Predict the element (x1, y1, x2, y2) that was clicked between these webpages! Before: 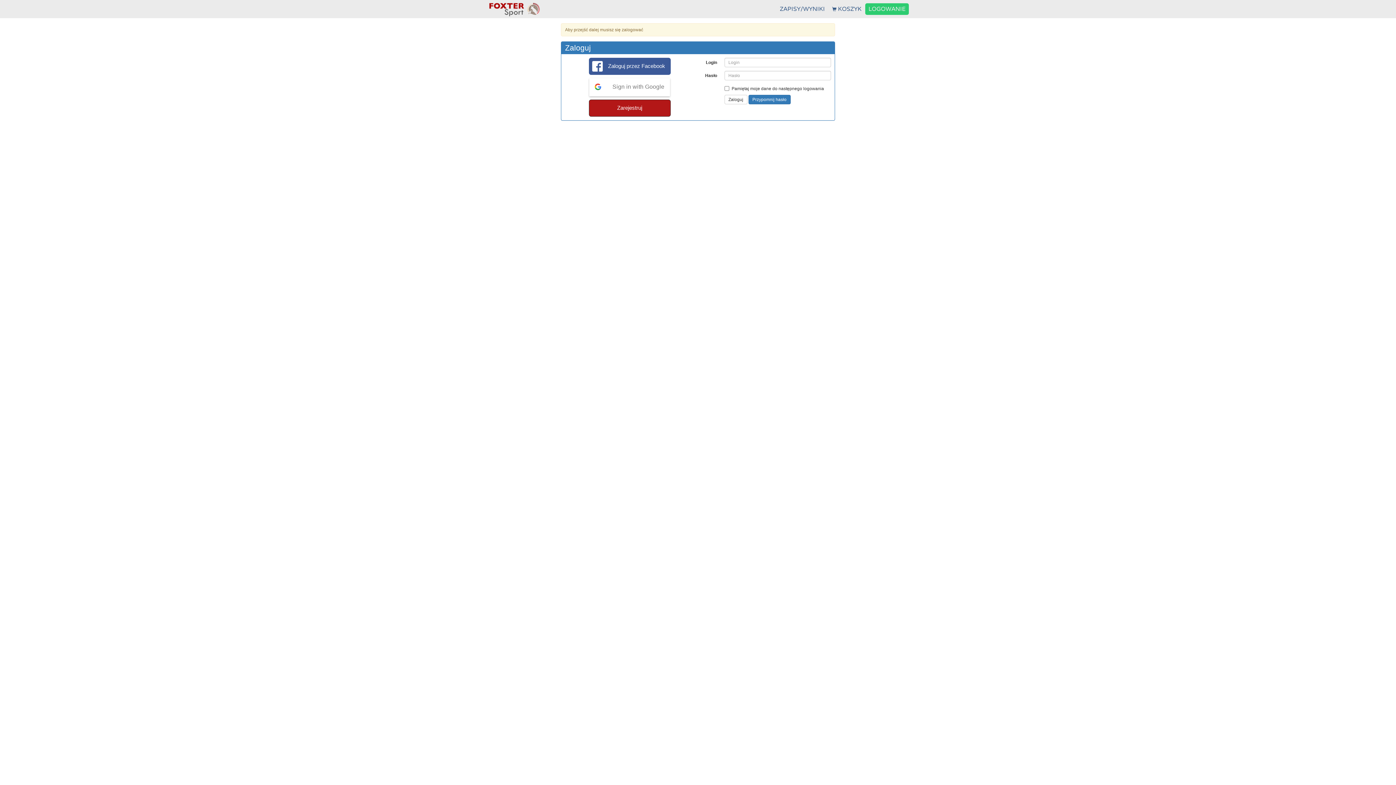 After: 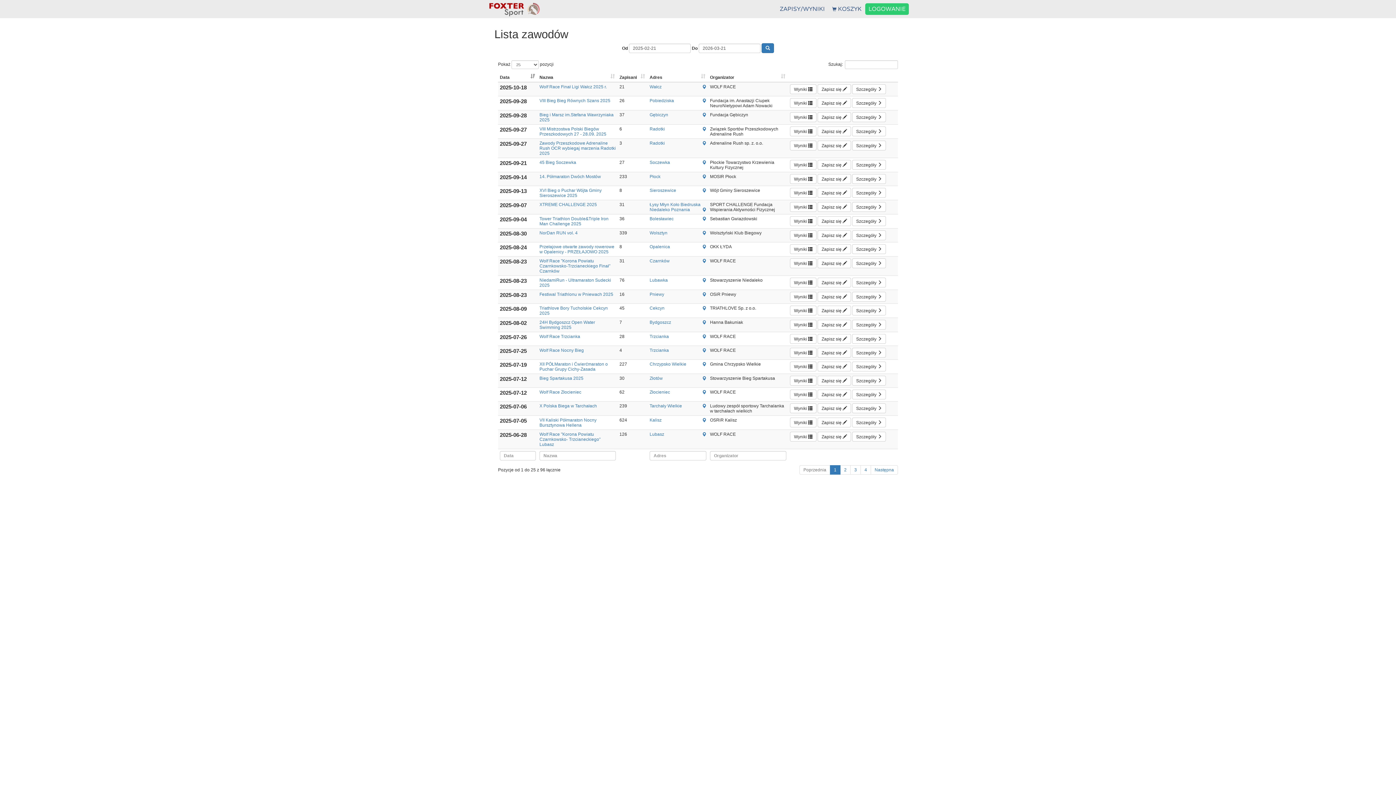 Action: bbox: (776, 0, 828, 18) label: ZAPISY/WYNIKI